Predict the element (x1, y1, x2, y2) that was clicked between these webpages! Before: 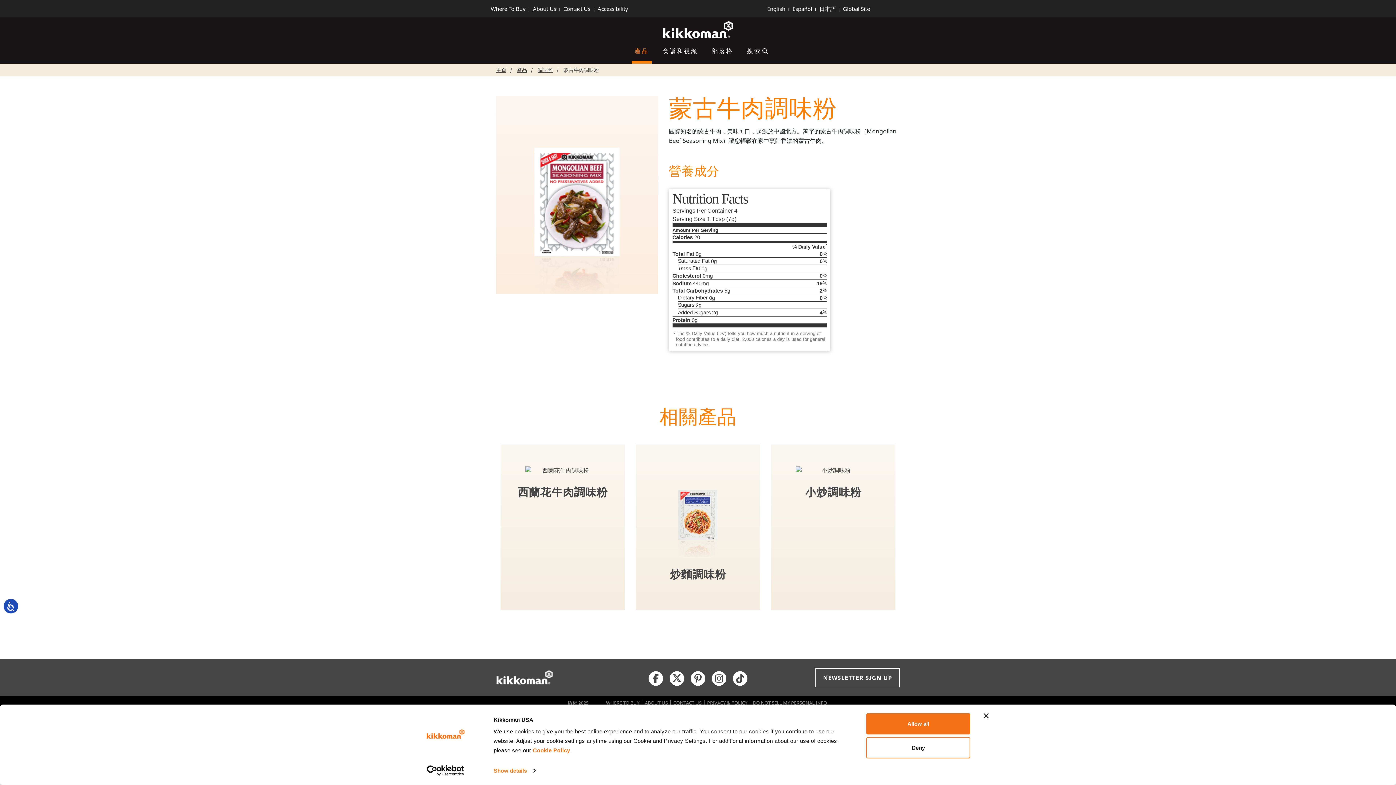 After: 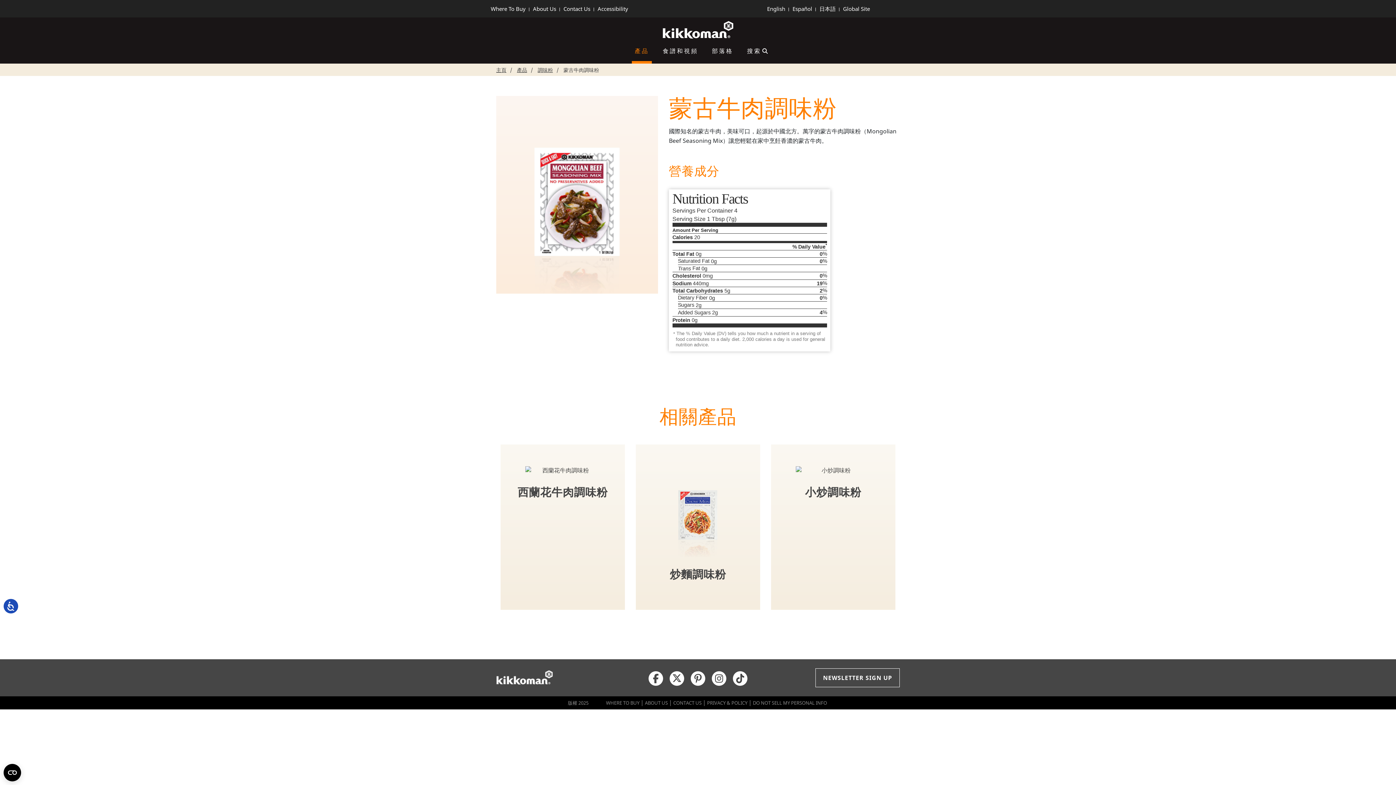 Action: label: Close banner bbox: (984, 713, 989, 718)